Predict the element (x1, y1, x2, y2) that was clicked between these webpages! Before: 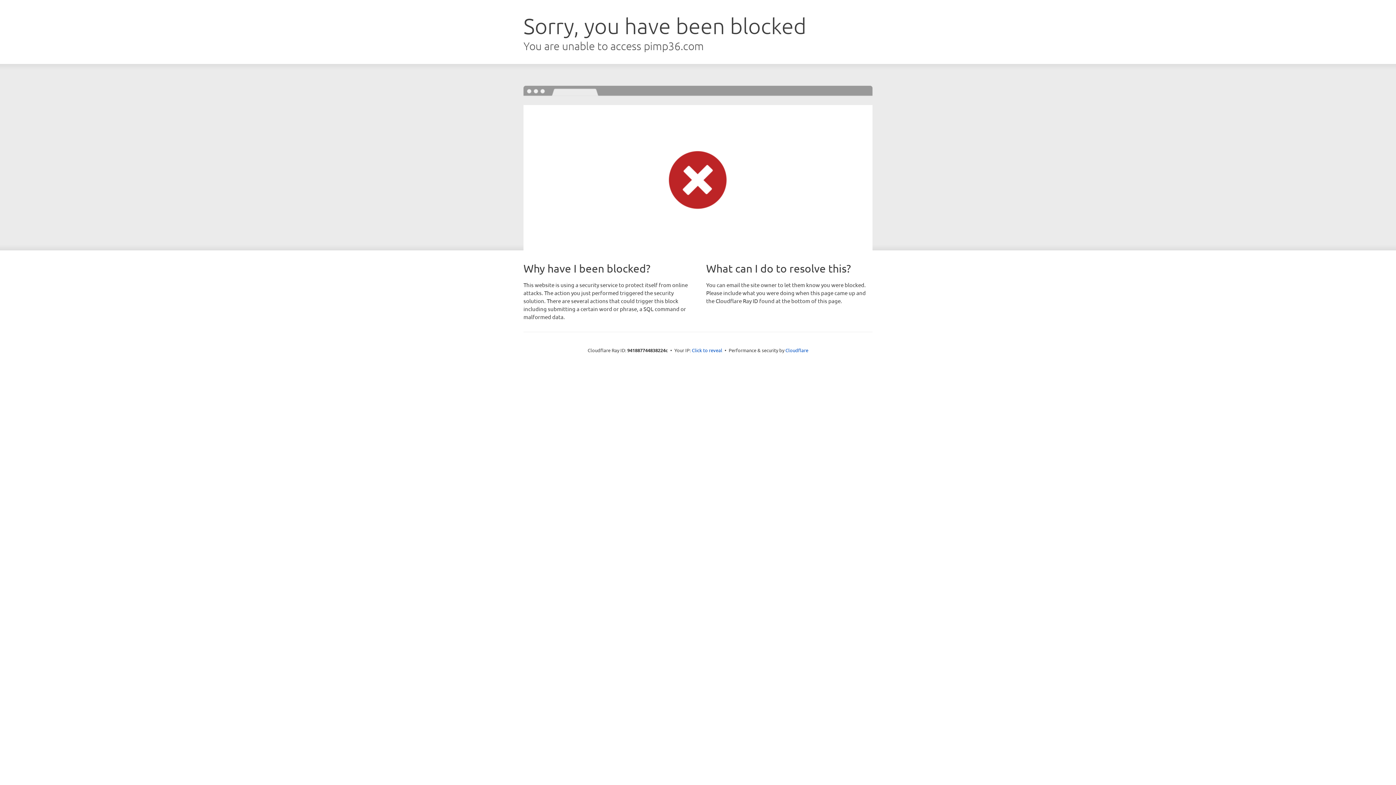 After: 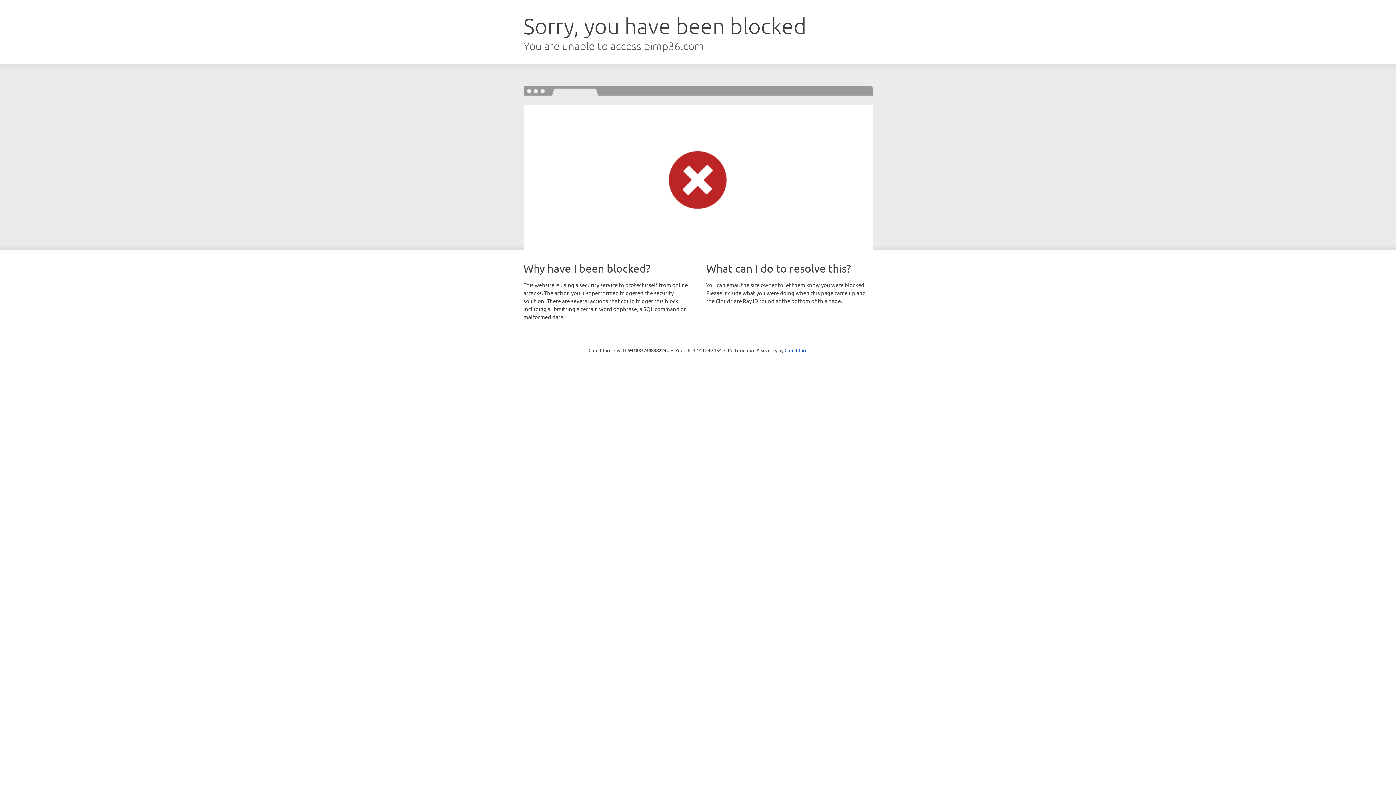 Action: bbox: (692, 346, 722, 353) label: Click to reveal